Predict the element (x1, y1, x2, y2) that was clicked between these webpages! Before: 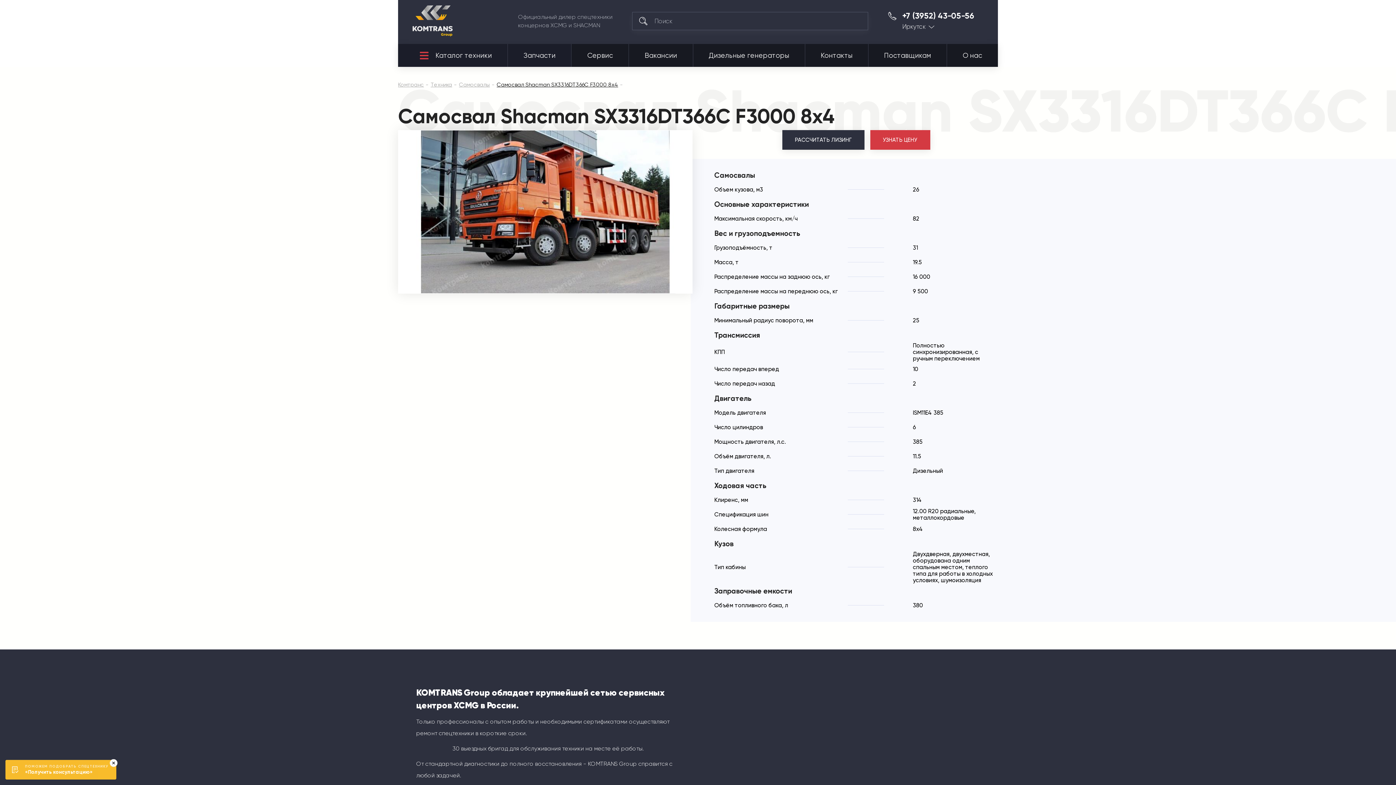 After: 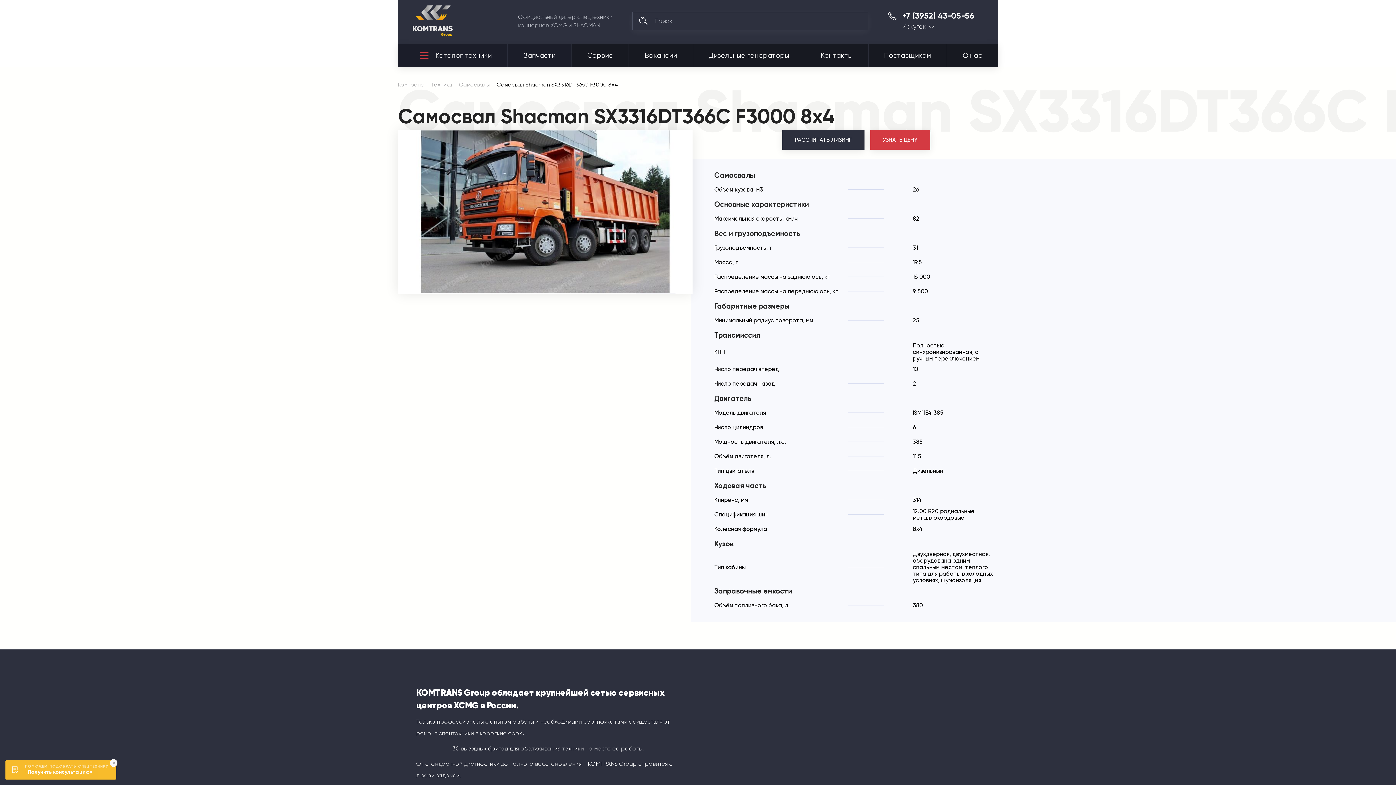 Action: label: Иркутск bbox: (902, 23, 934, 29)